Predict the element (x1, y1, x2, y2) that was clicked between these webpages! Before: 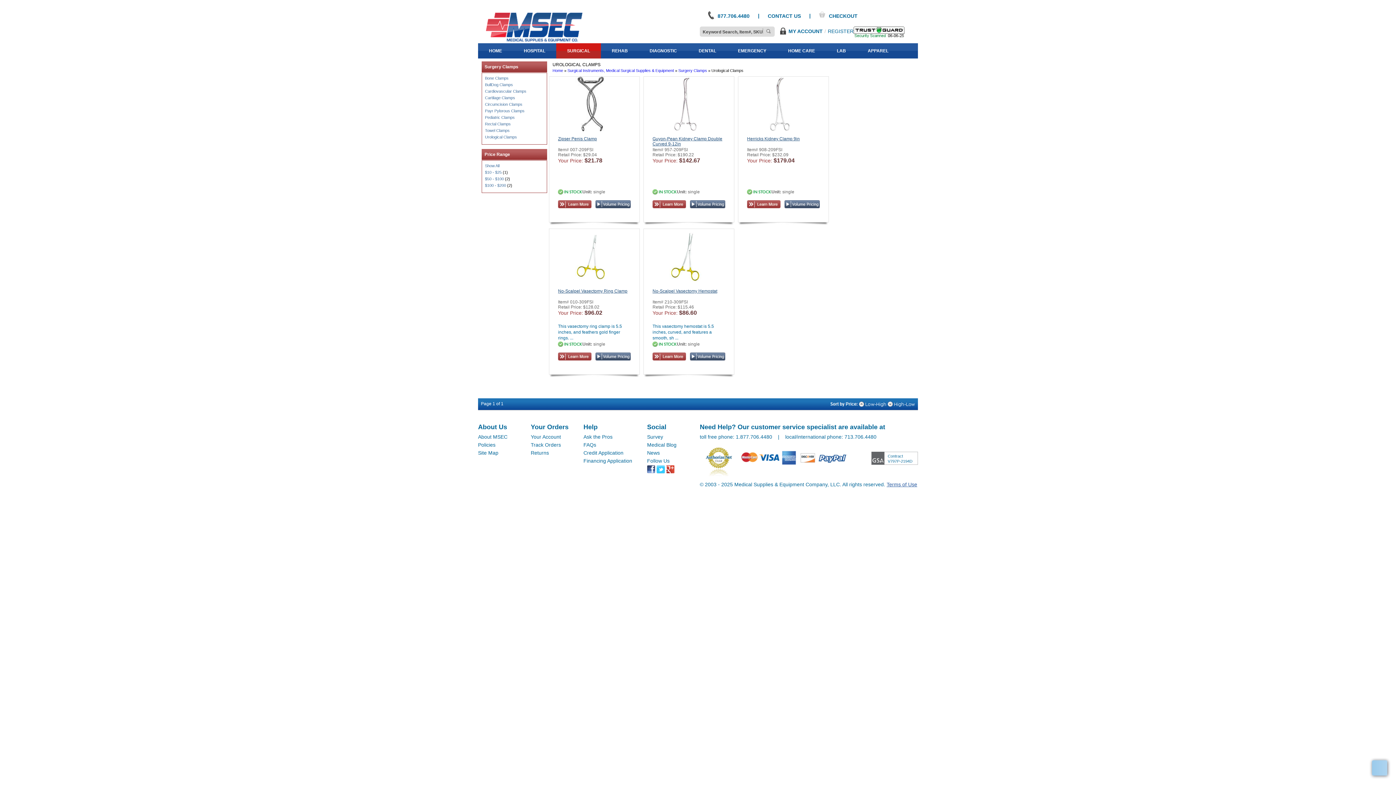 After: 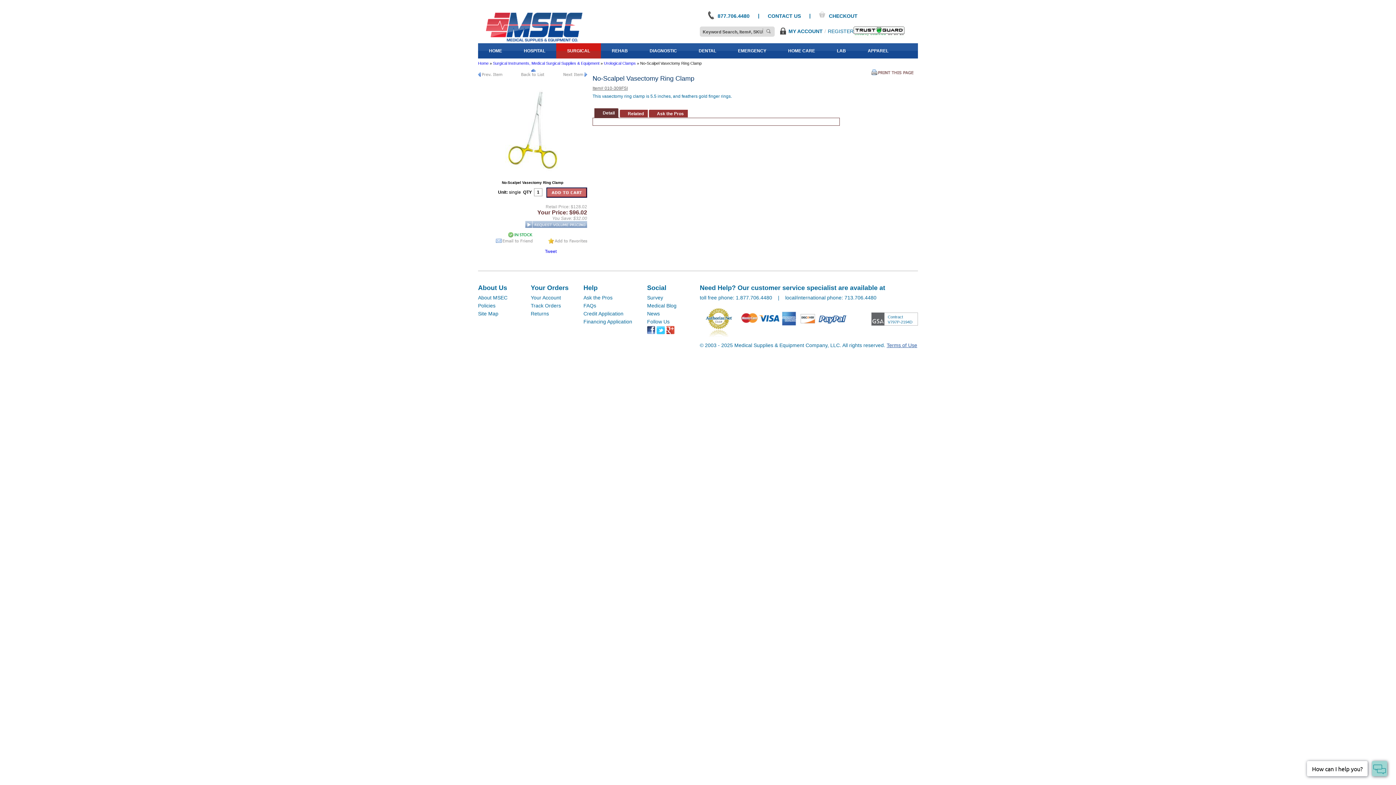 Action: bbox: (558, 352, 591, 360)